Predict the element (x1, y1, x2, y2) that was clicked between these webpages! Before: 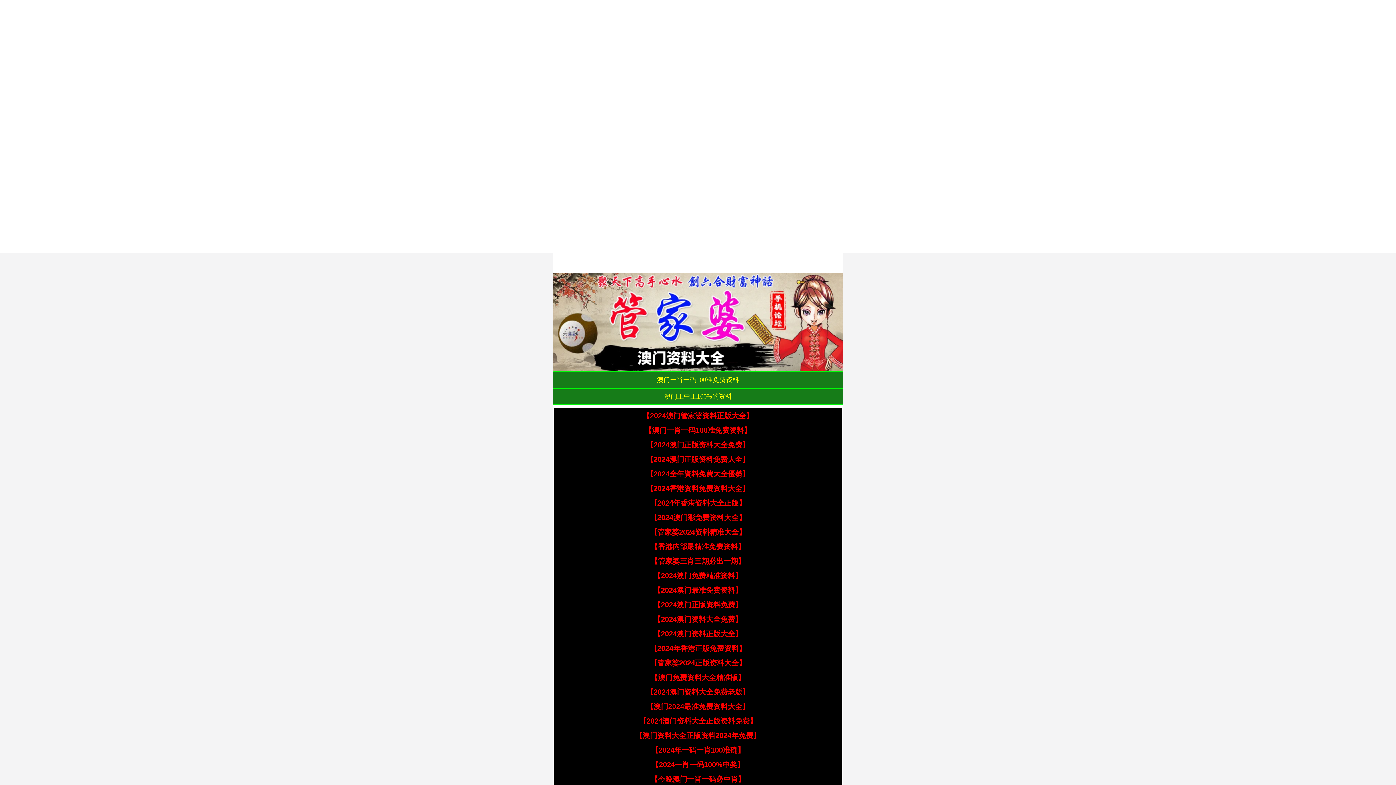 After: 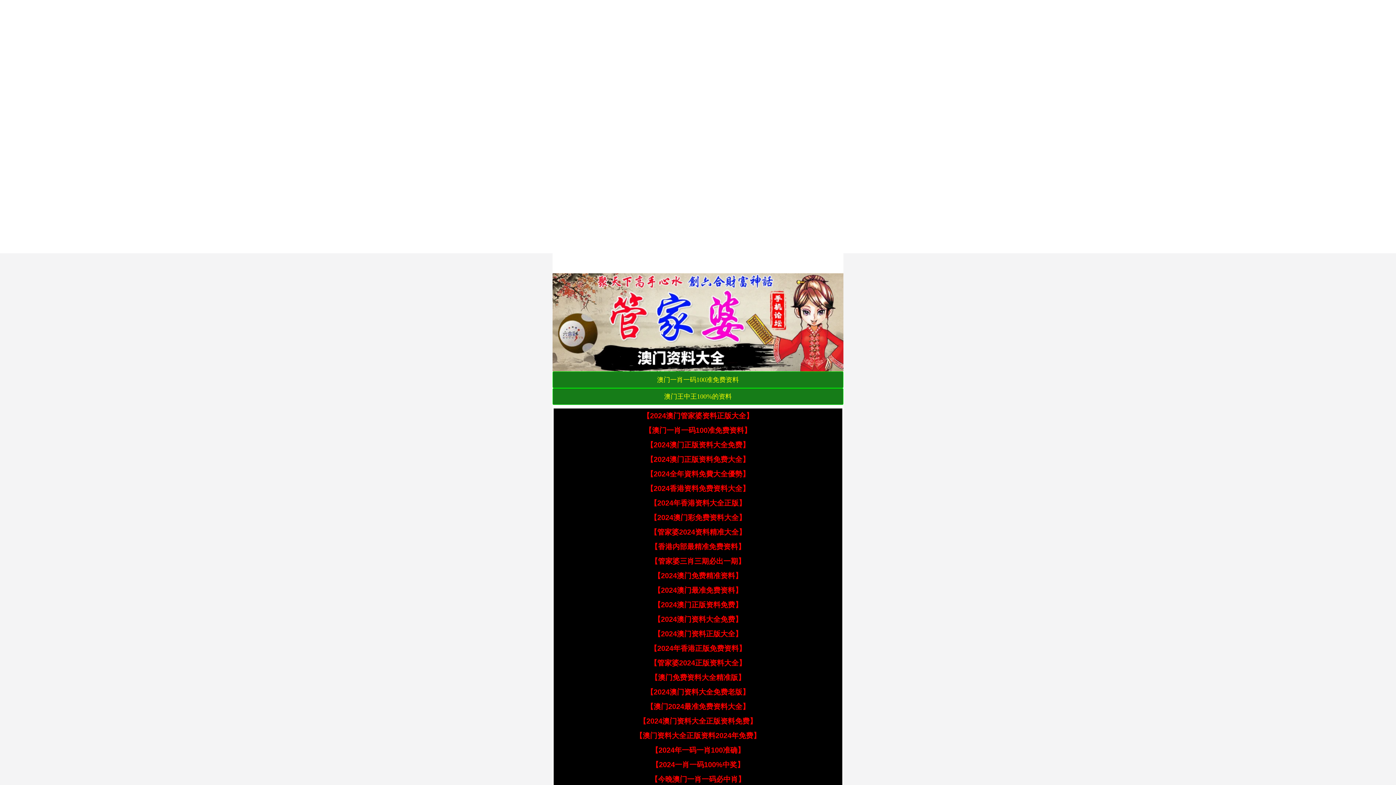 Action: label: 【2024澳门免费精准资料】 bbox: (653, 572, 742, 580)